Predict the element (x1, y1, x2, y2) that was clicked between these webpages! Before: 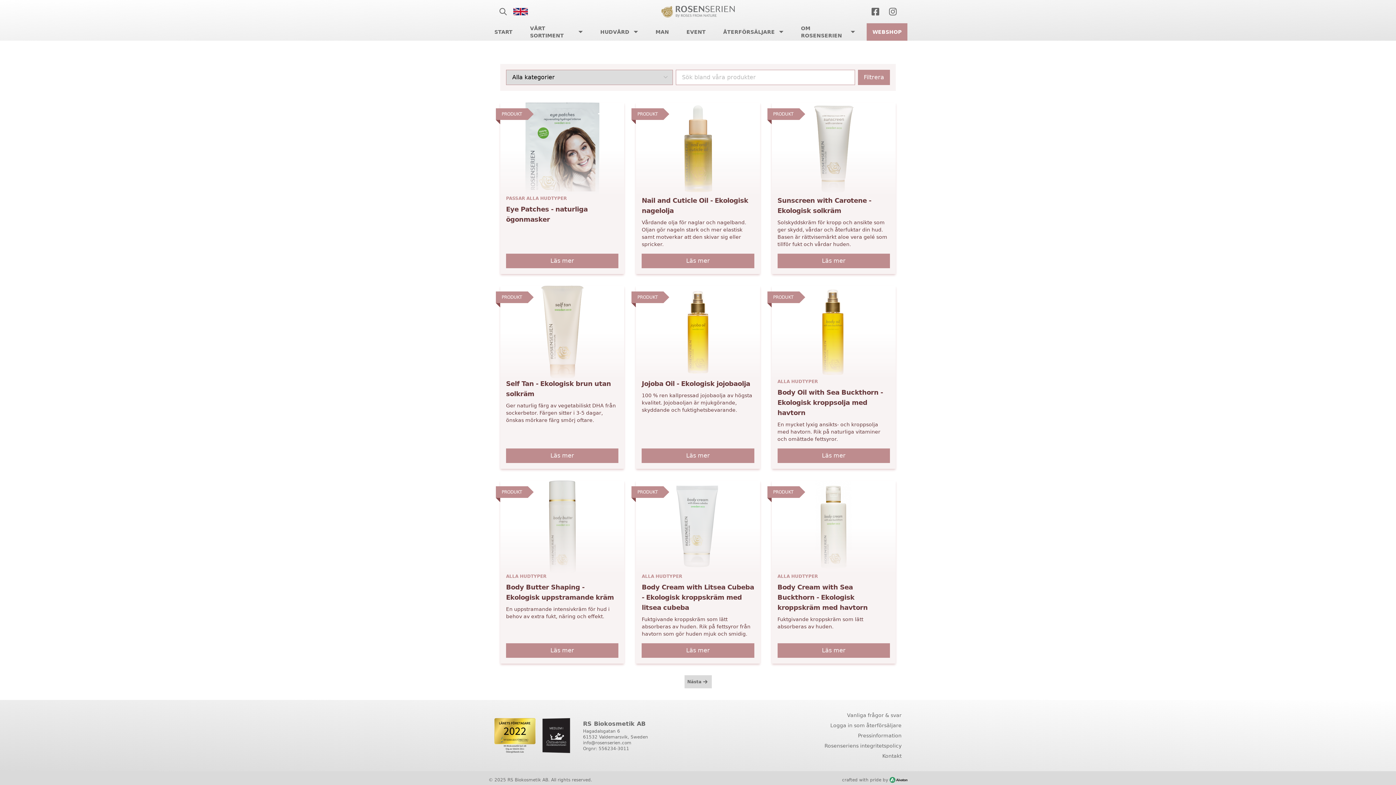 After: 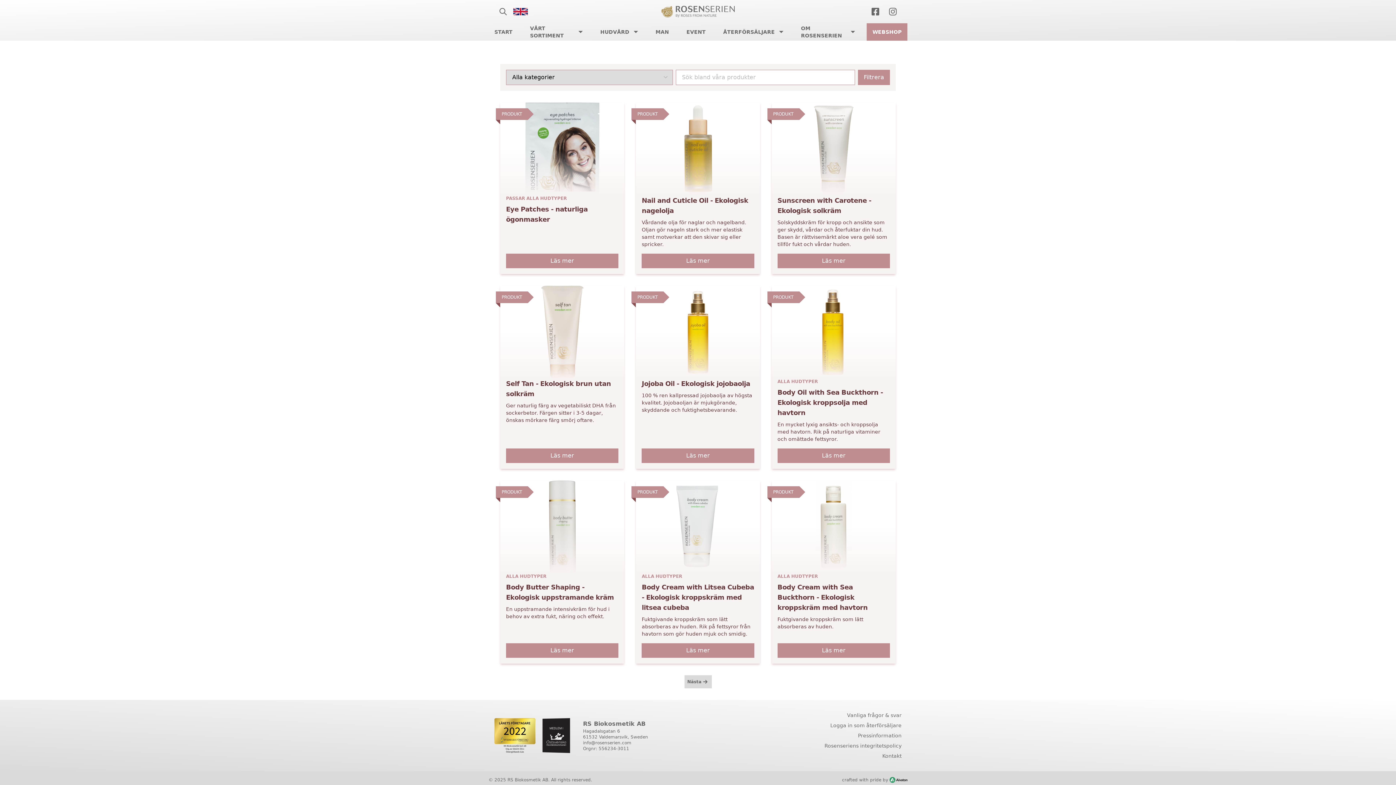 Action: bbox: (512, 2, 529, 20)